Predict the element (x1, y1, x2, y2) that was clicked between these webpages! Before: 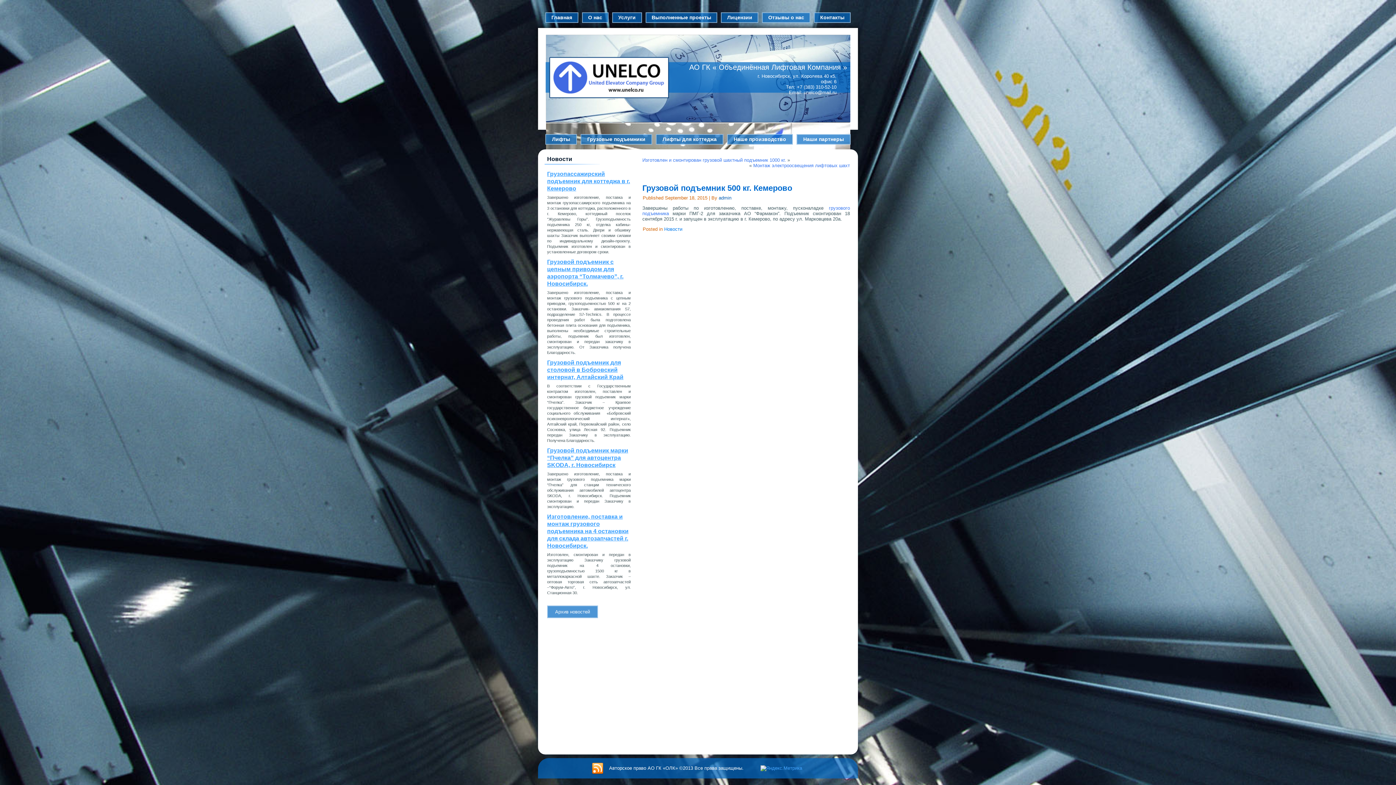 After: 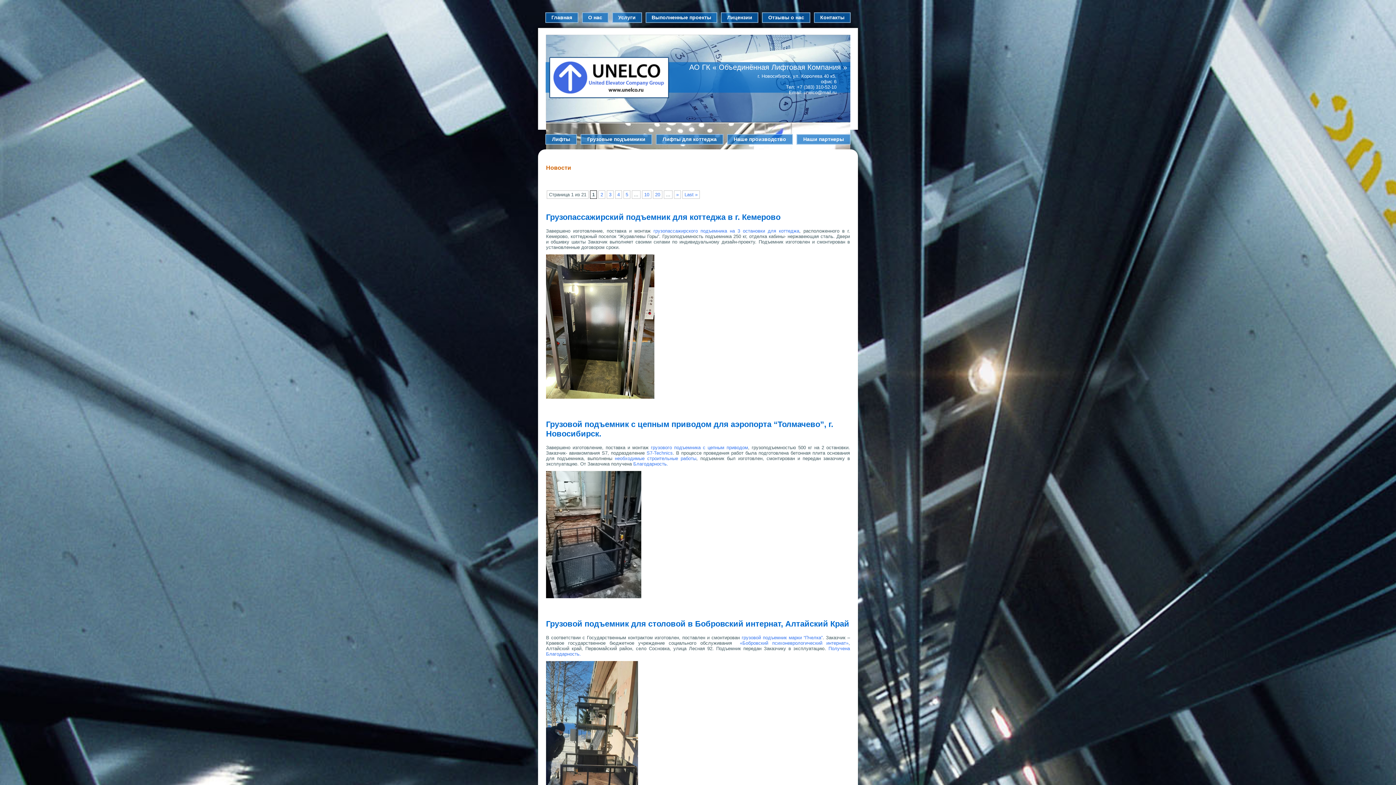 Action: bbox: (664, 226, 682, 232) label: Новости